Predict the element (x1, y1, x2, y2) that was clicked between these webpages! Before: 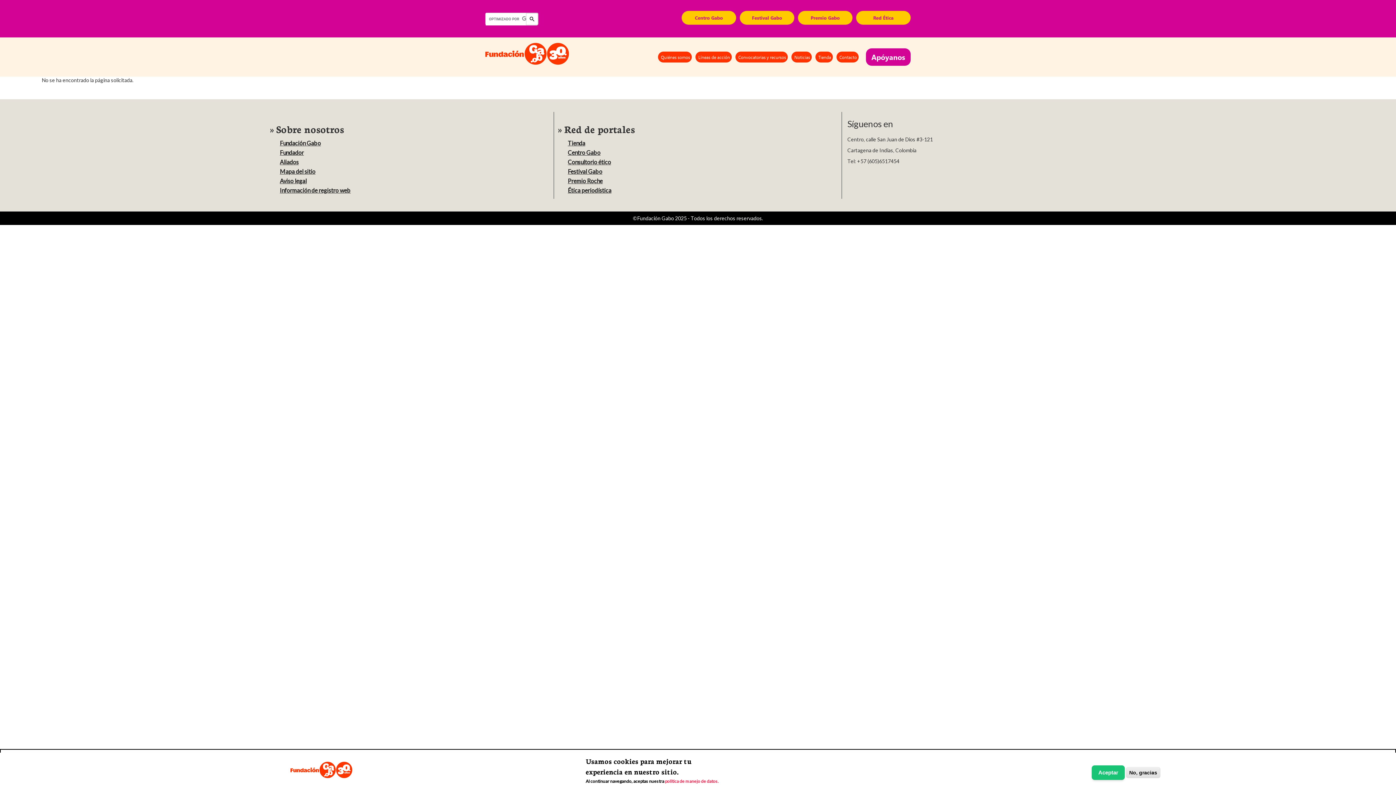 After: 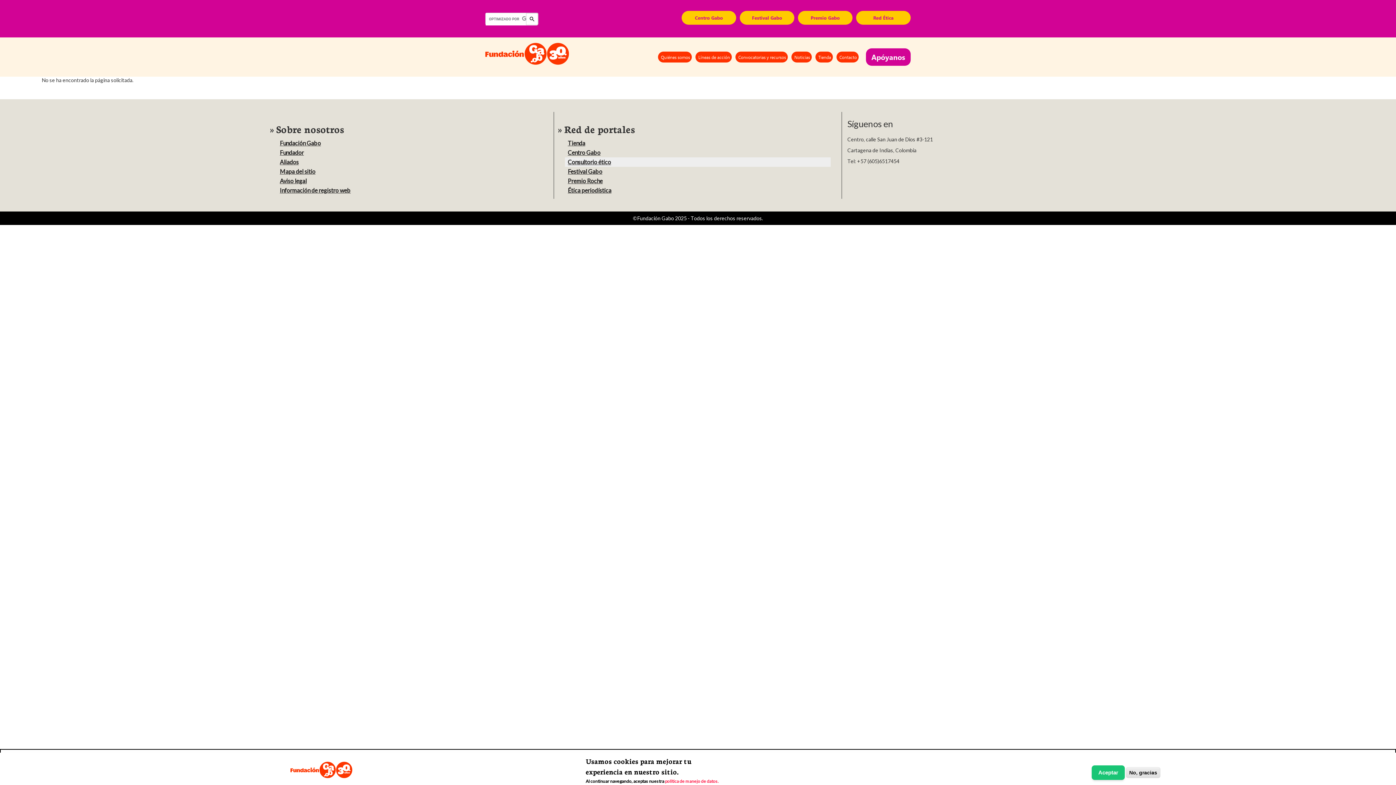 Action: bbox: (565, 157, 830, 166) label: Consultorio ético